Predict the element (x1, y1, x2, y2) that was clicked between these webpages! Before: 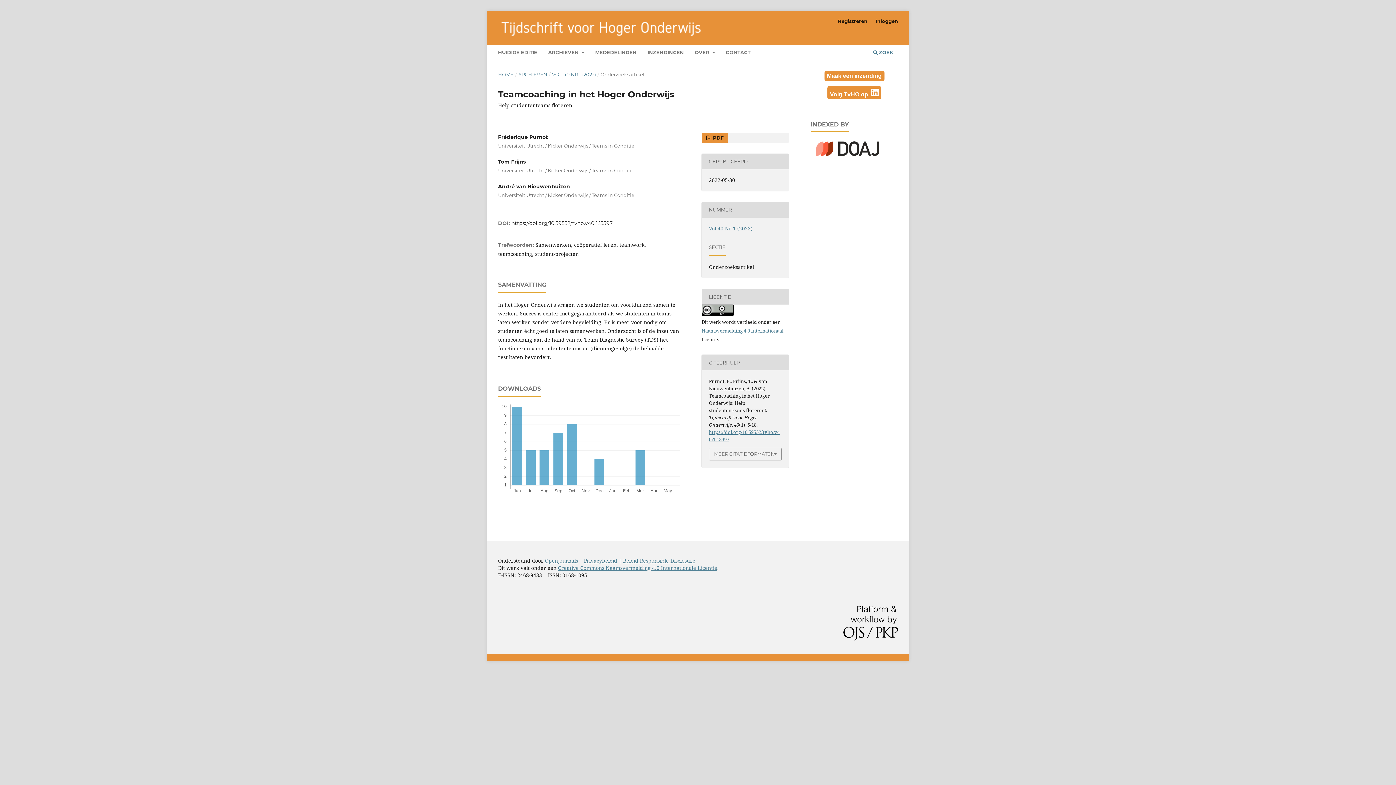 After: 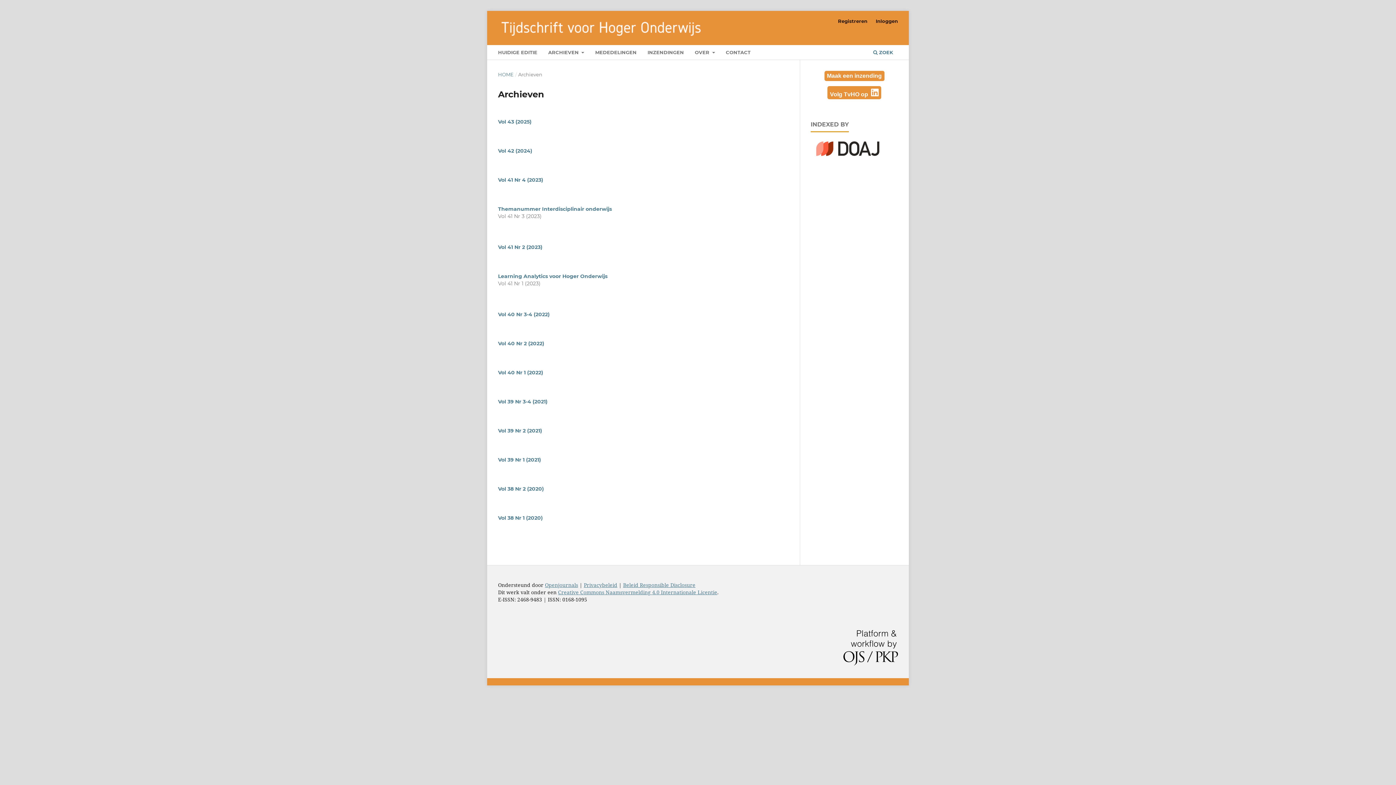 Action: bbox: (518, 70, 547, 78) label: ARCHIEVEN